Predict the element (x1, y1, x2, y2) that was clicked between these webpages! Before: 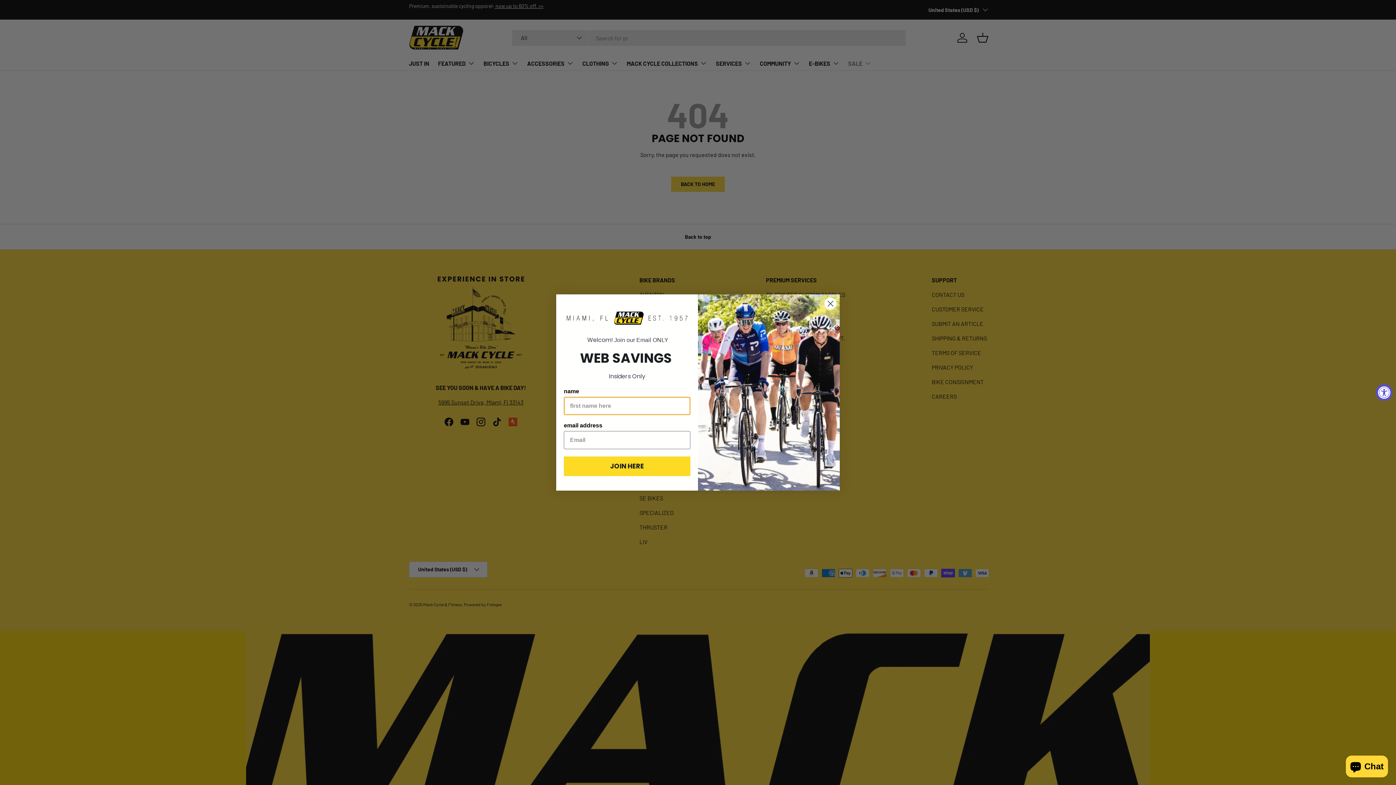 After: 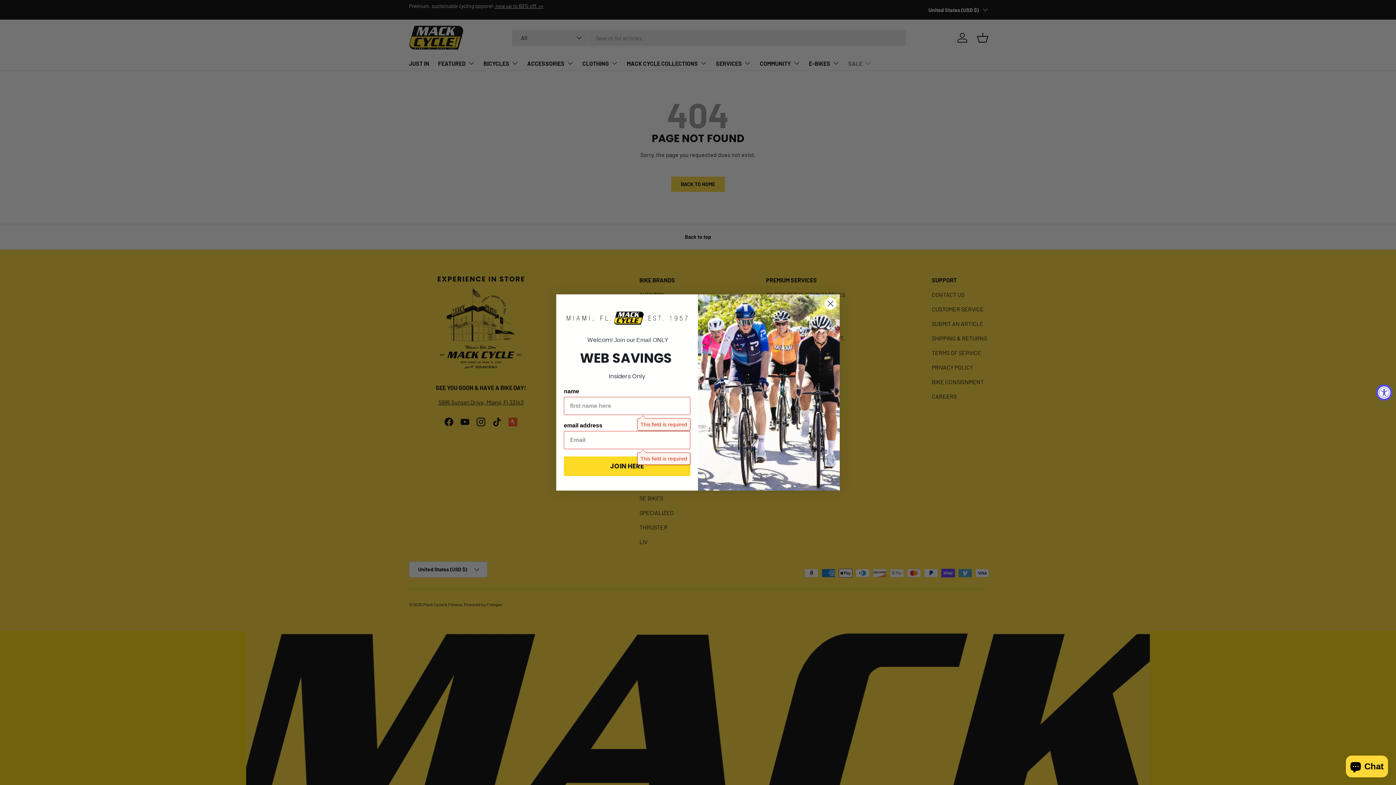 Action: label: JOIN HERE bbox: (564, 456, 690, 476)